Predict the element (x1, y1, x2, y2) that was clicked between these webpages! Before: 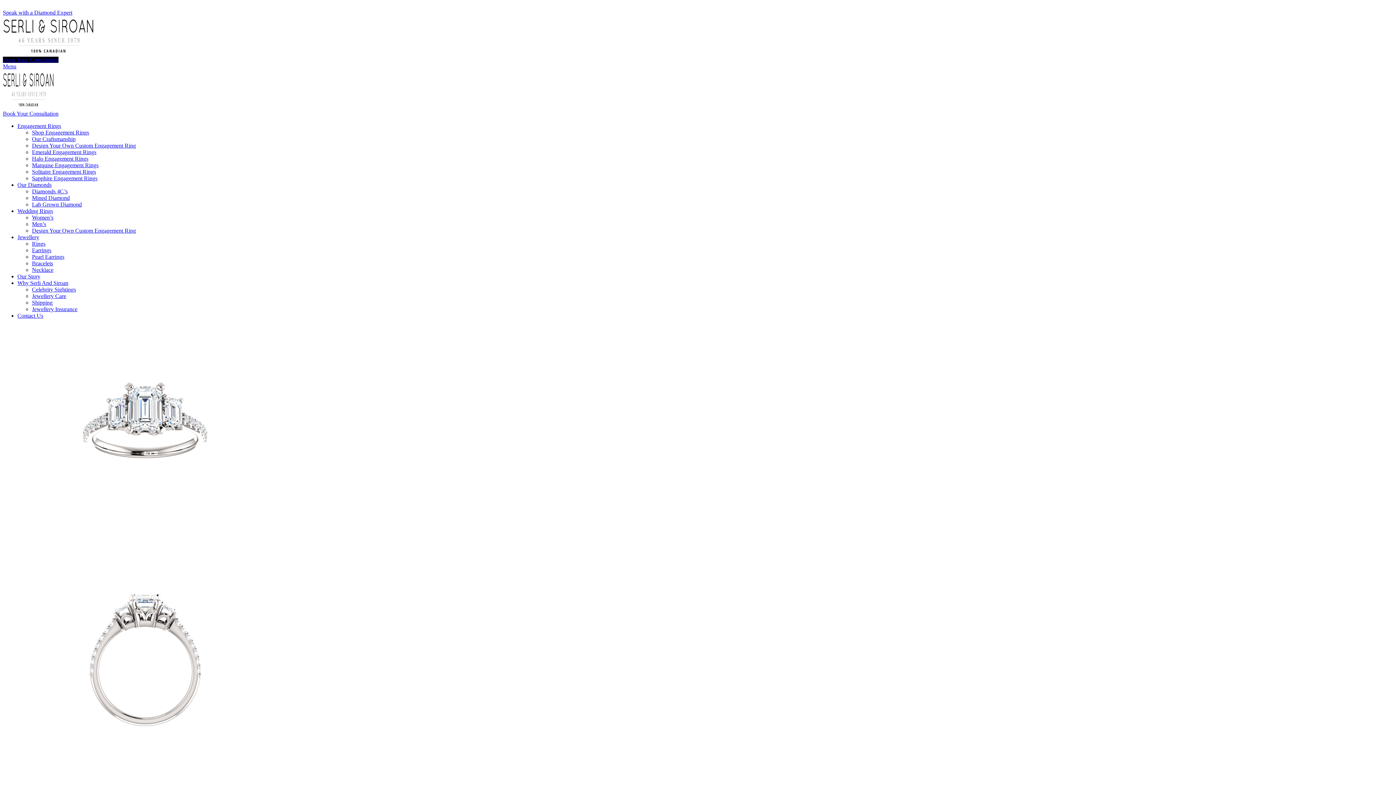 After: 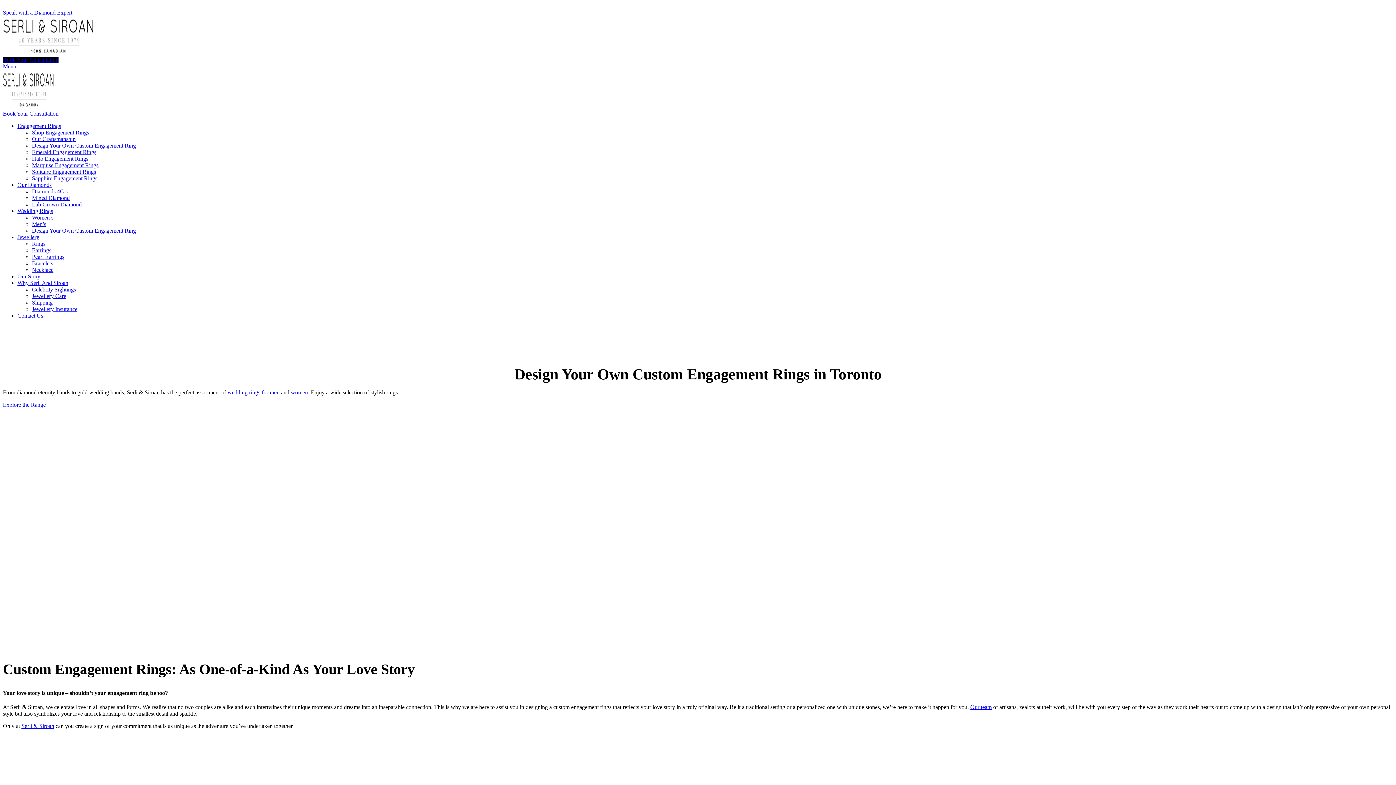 Action: bbox: (32, 142, 136, 148) label: Design Your Own Custom Engagement Ring